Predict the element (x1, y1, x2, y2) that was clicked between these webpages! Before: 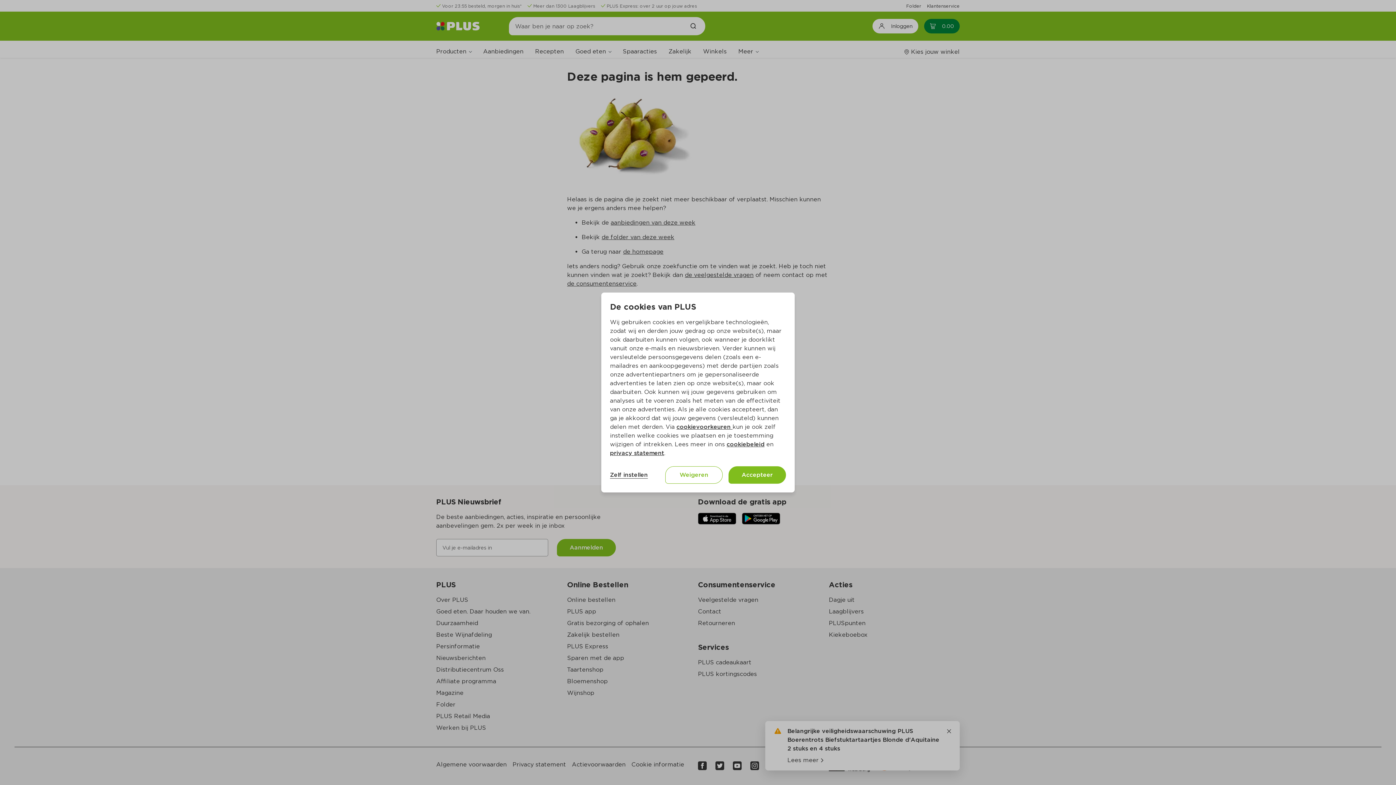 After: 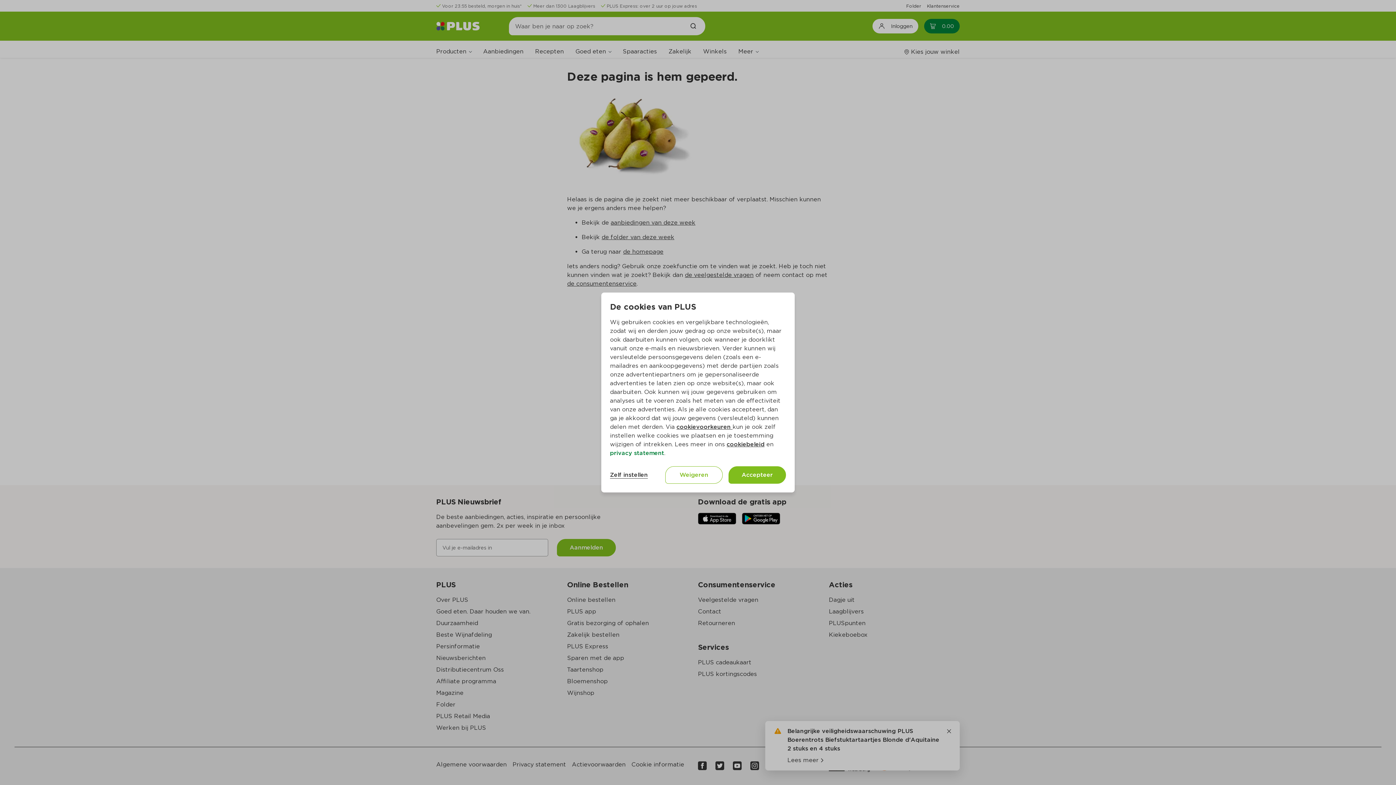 Action: label: privacy statement bbox: (610, 449, 664, 456)